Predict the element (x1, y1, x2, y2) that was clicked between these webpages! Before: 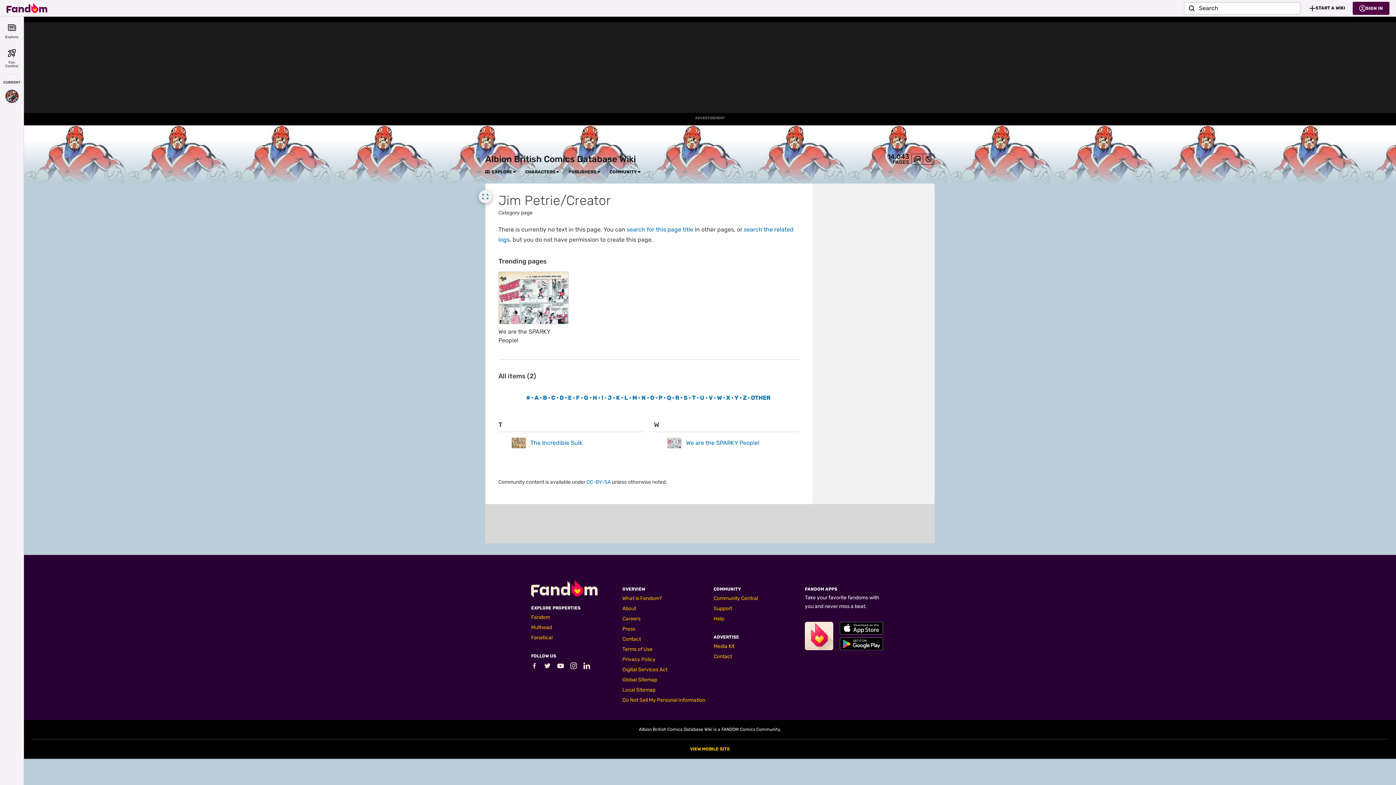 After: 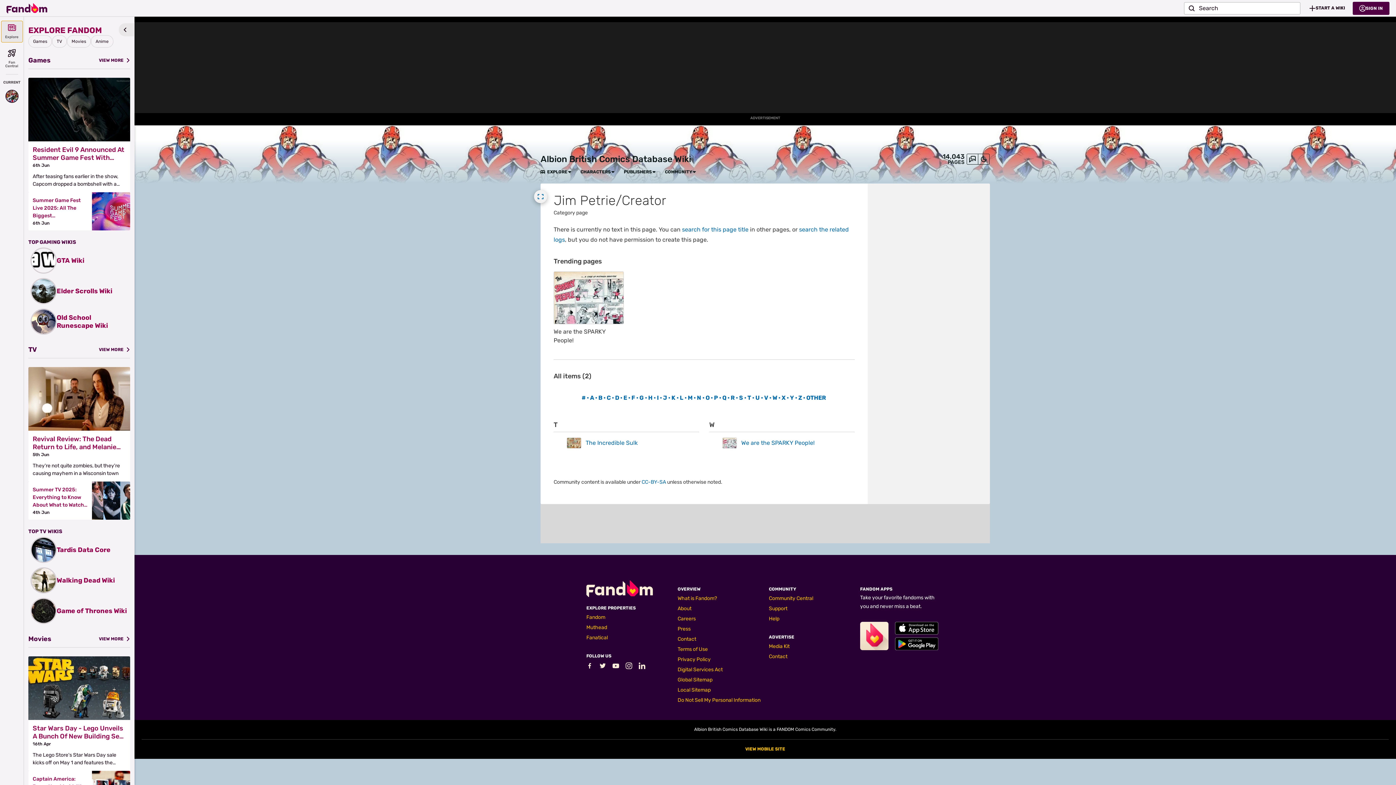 Action: bbox: (1, 21, 22, 42) label: Explore